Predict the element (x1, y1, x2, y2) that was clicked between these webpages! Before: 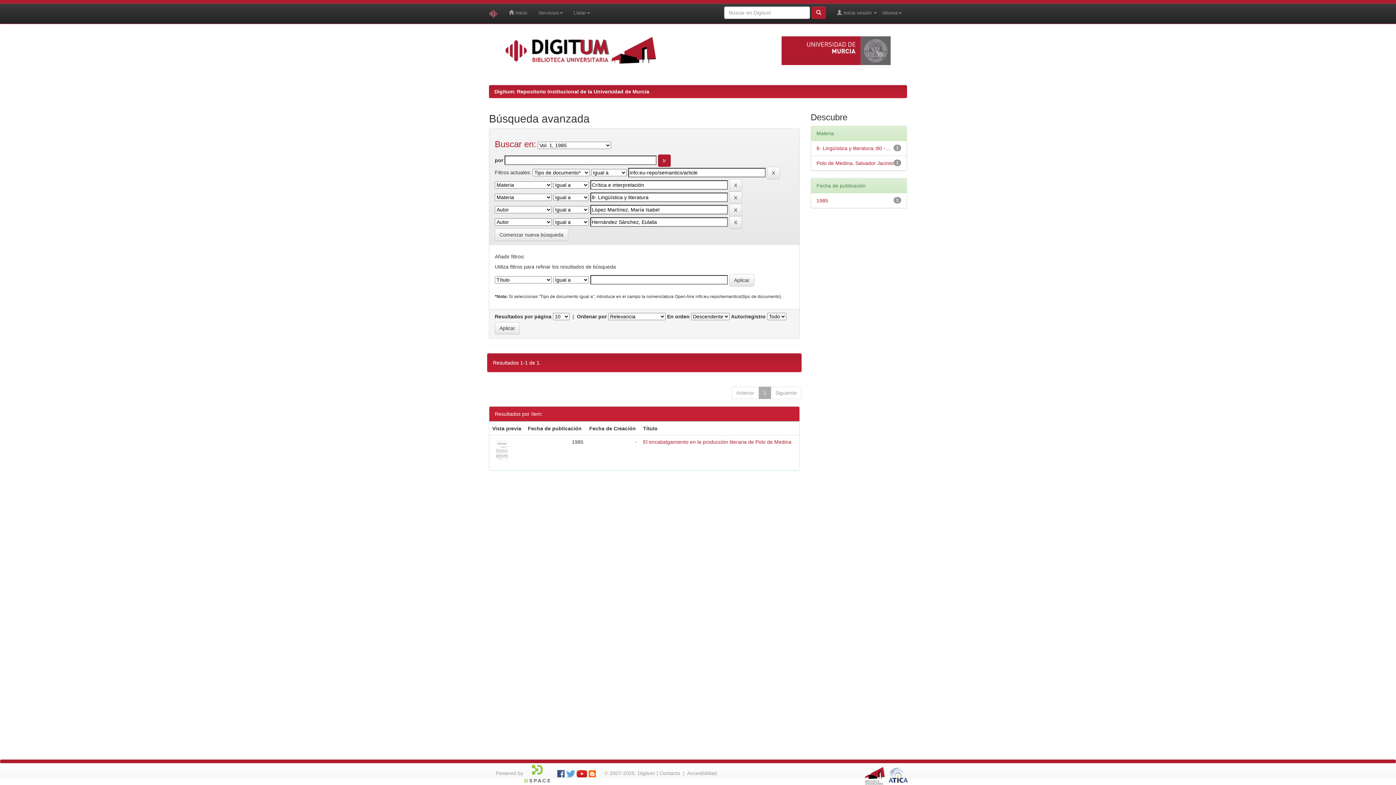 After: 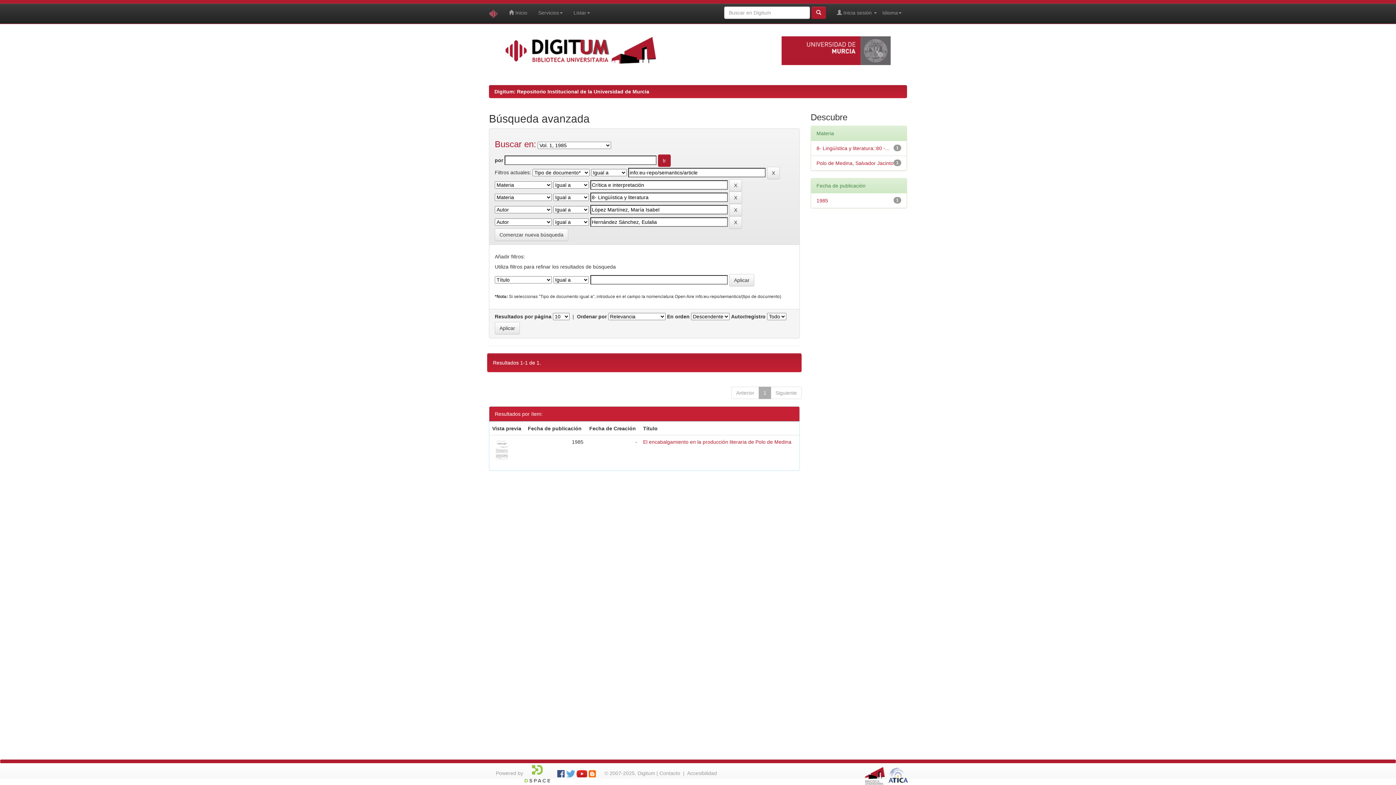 Action: bbox: (492, 47, 669, 52)